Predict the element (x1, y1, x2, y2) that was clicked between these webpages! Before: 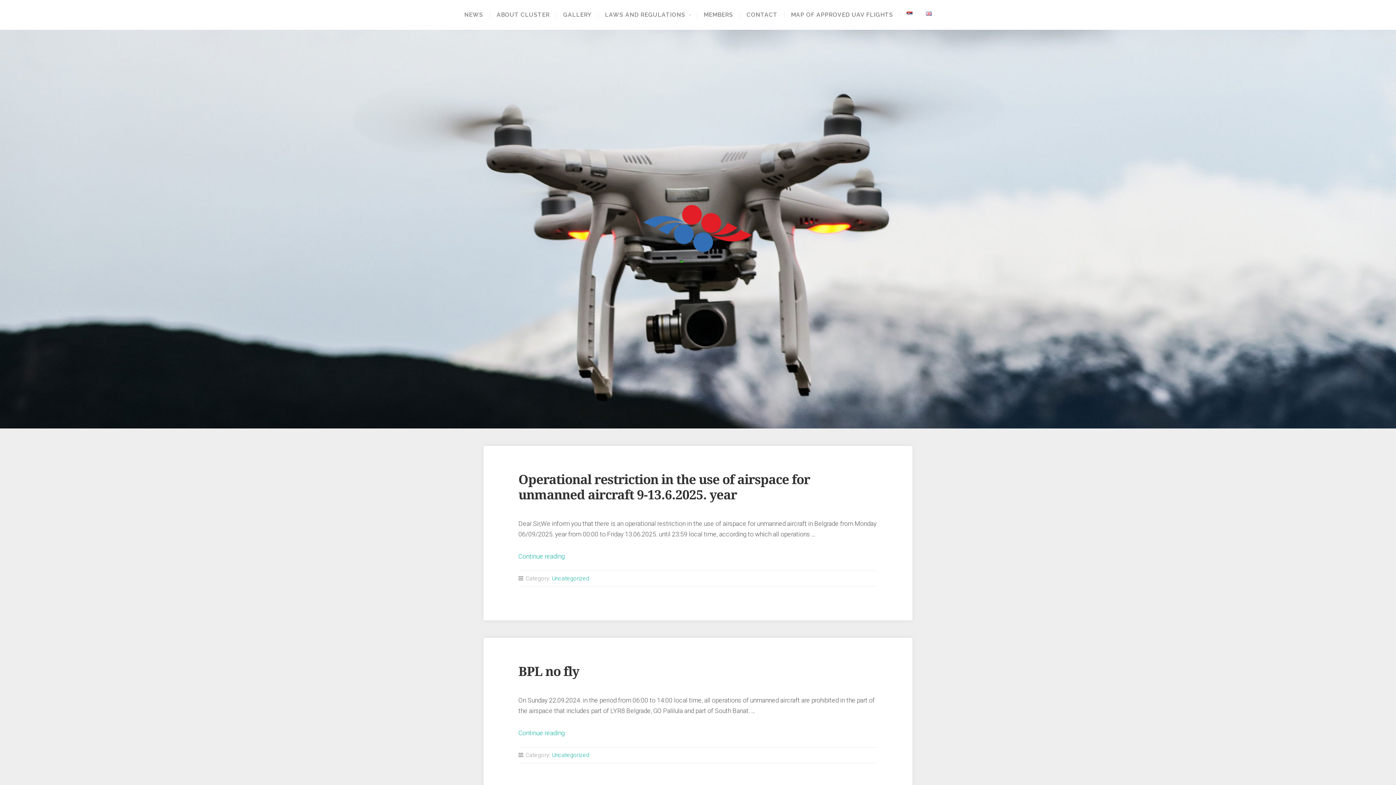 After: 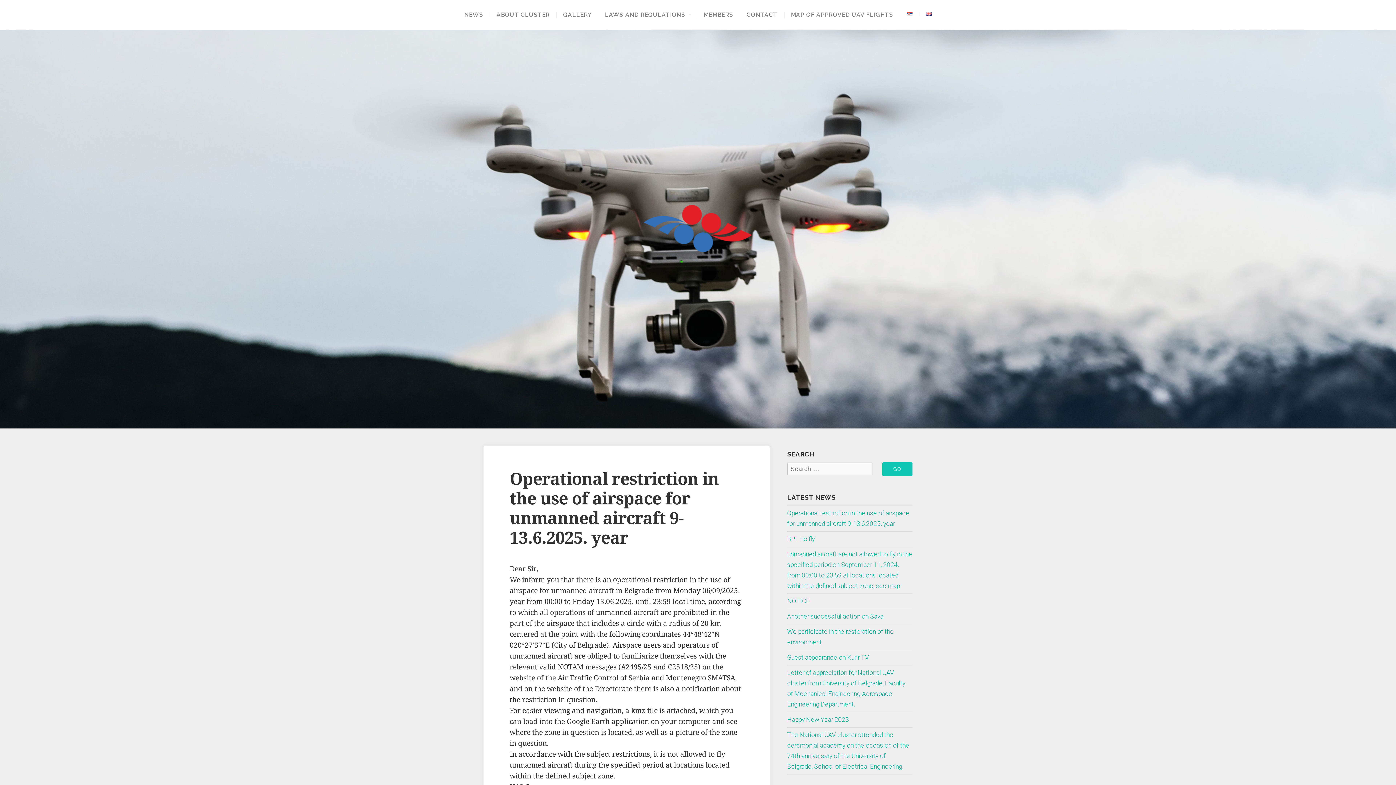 Action: bbox: (518, 553, 564, 560) label: Continue reading
“Operational restriction in the use of airspace for unmanned aircraft 9-13.6.2025. year”